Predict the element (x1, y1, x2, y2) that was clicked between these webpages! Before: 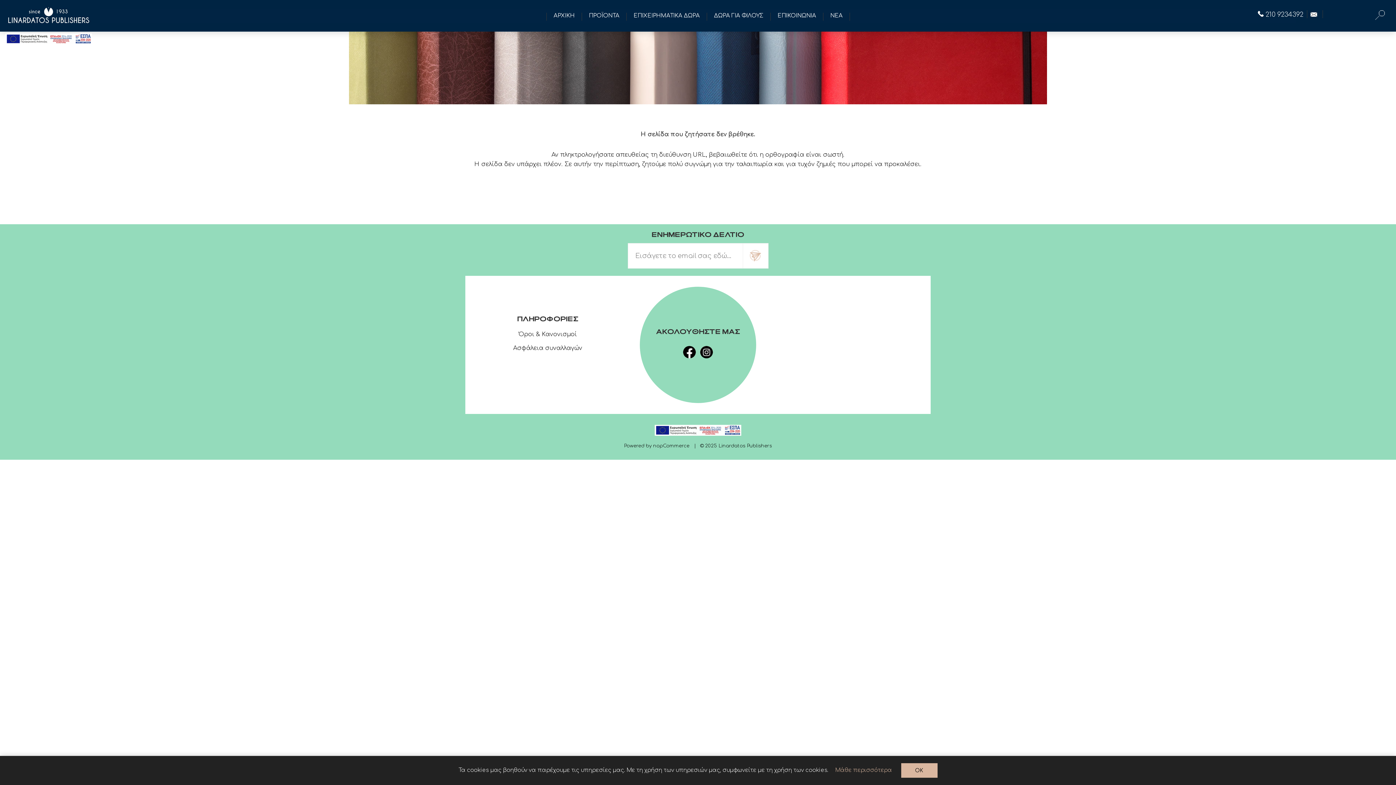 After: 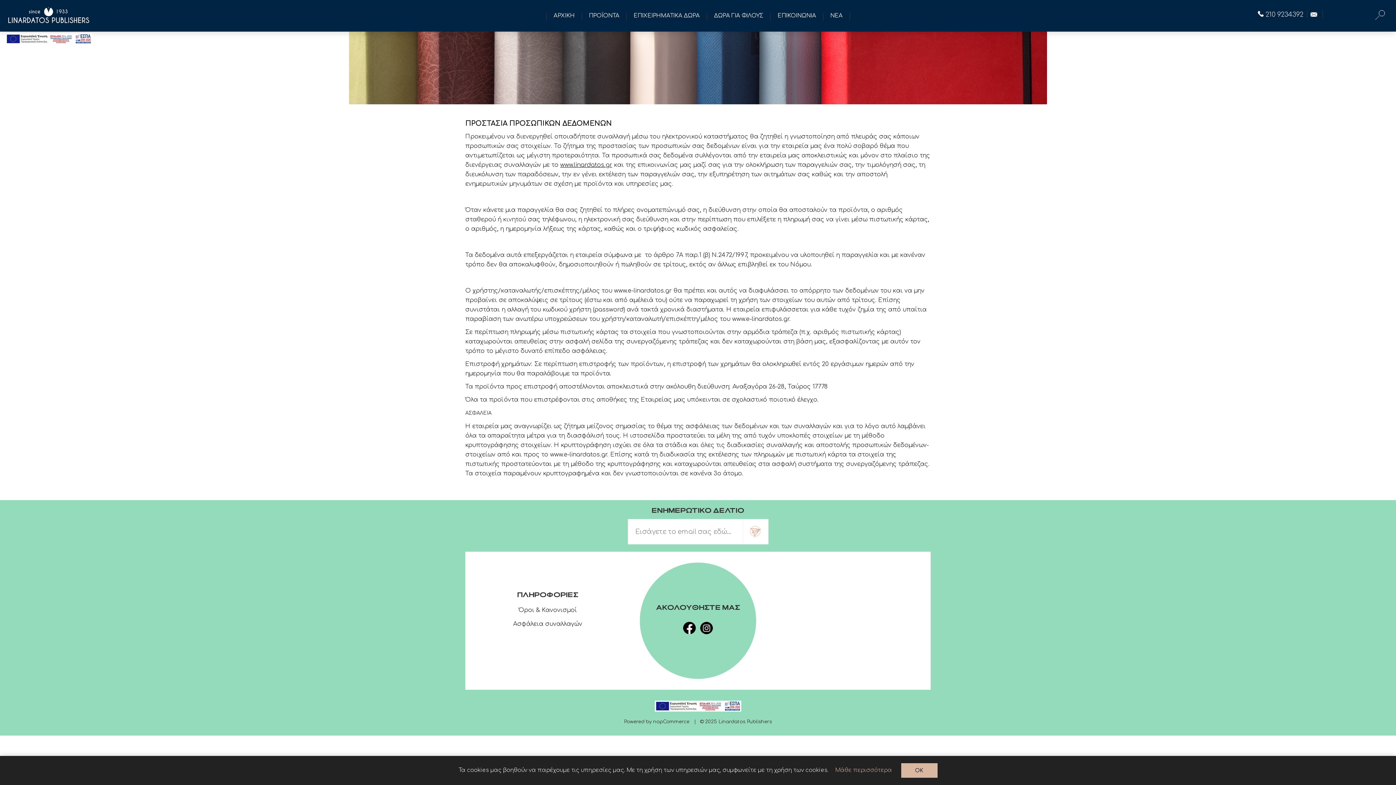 Action: label: Μάθε περισσότερα bbox: (835, 767, 892, 774)